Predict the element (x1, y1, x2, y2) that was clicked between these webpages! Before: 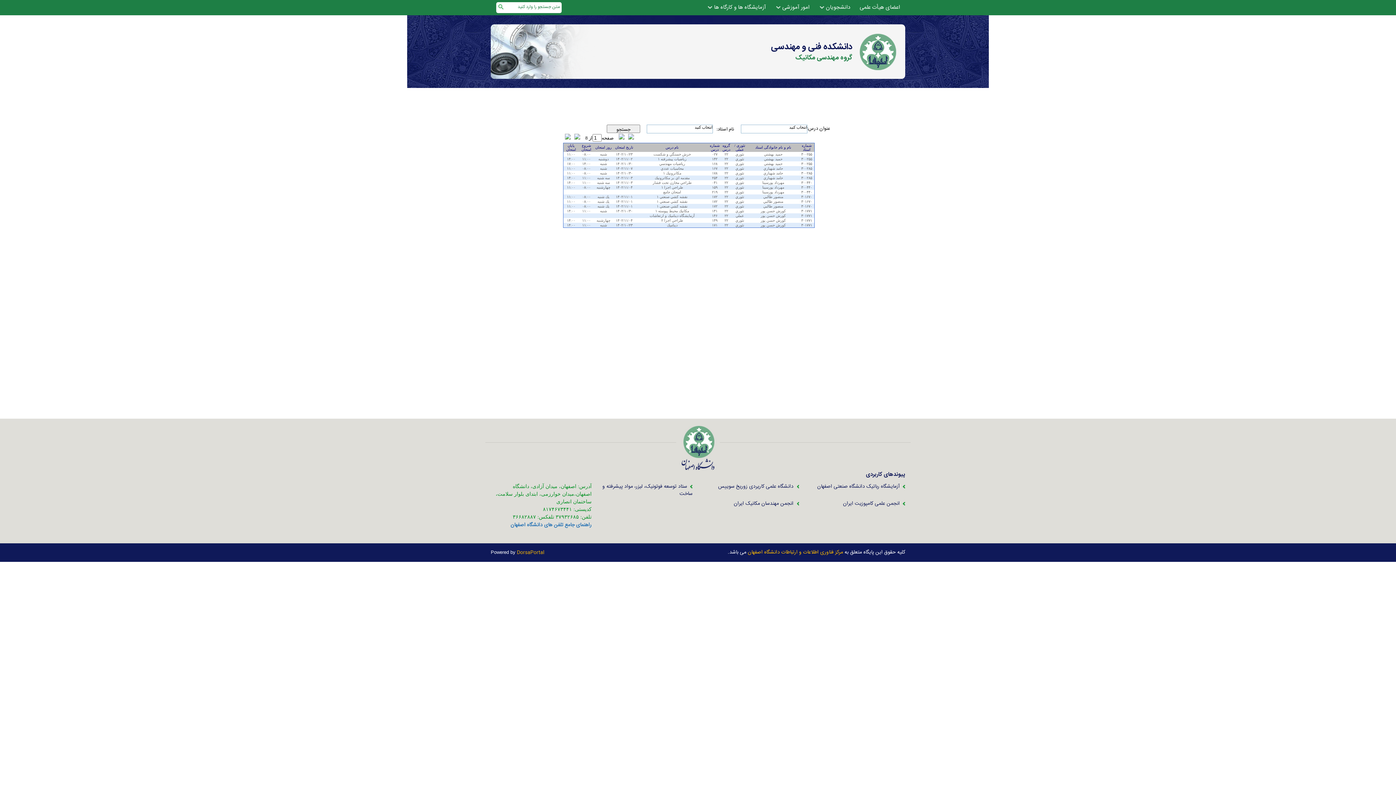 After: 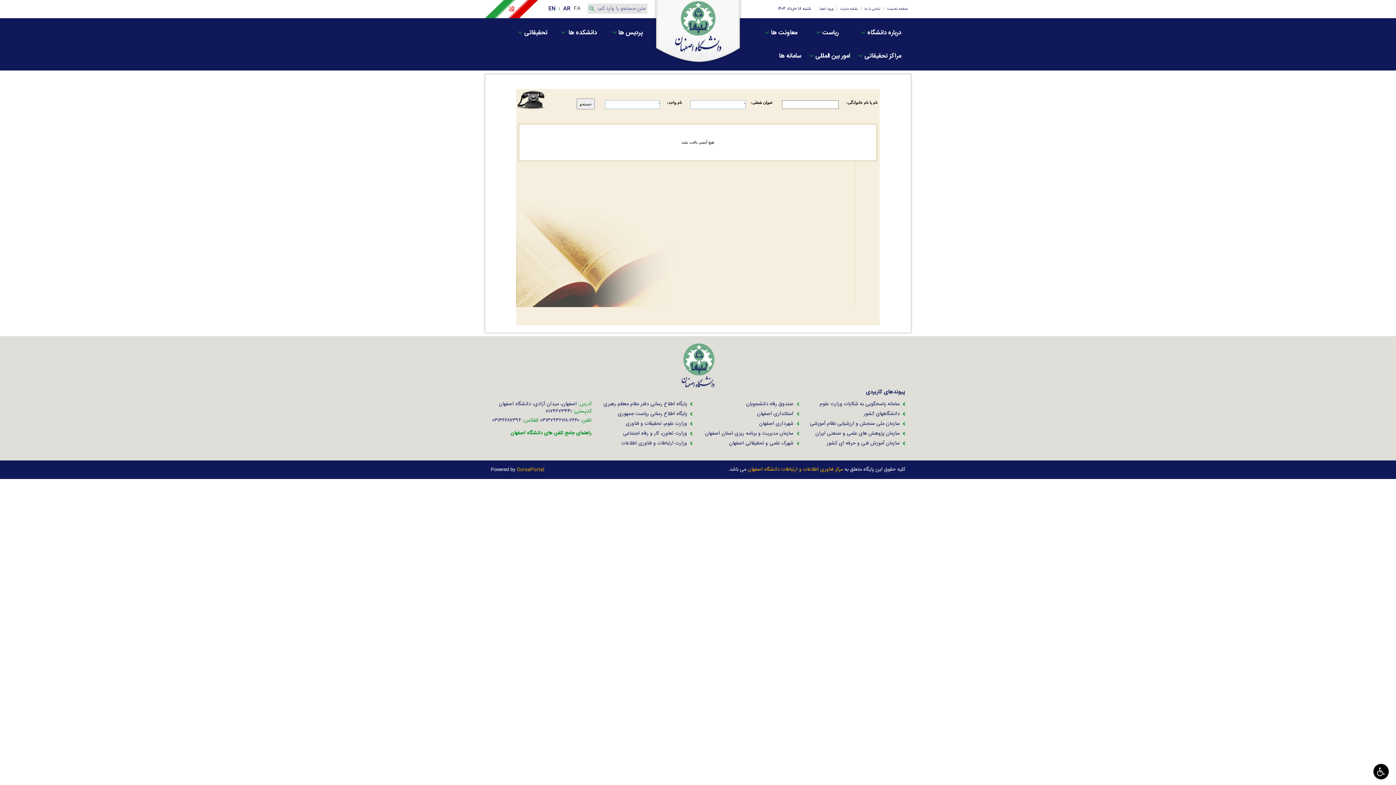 Action: label: راهنمای جامع تلفن های دانشگاه اصفهان bbox: (510, 521, 591, 529)